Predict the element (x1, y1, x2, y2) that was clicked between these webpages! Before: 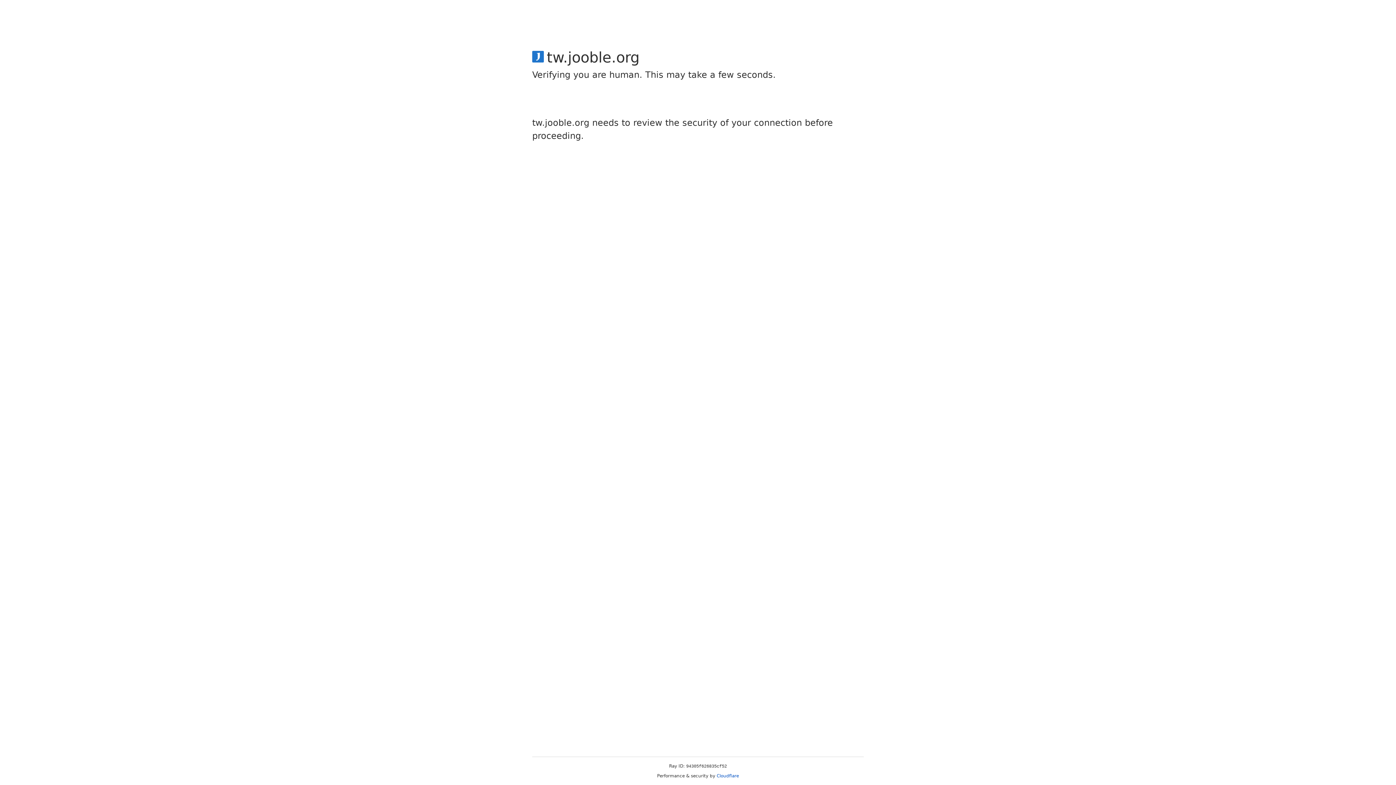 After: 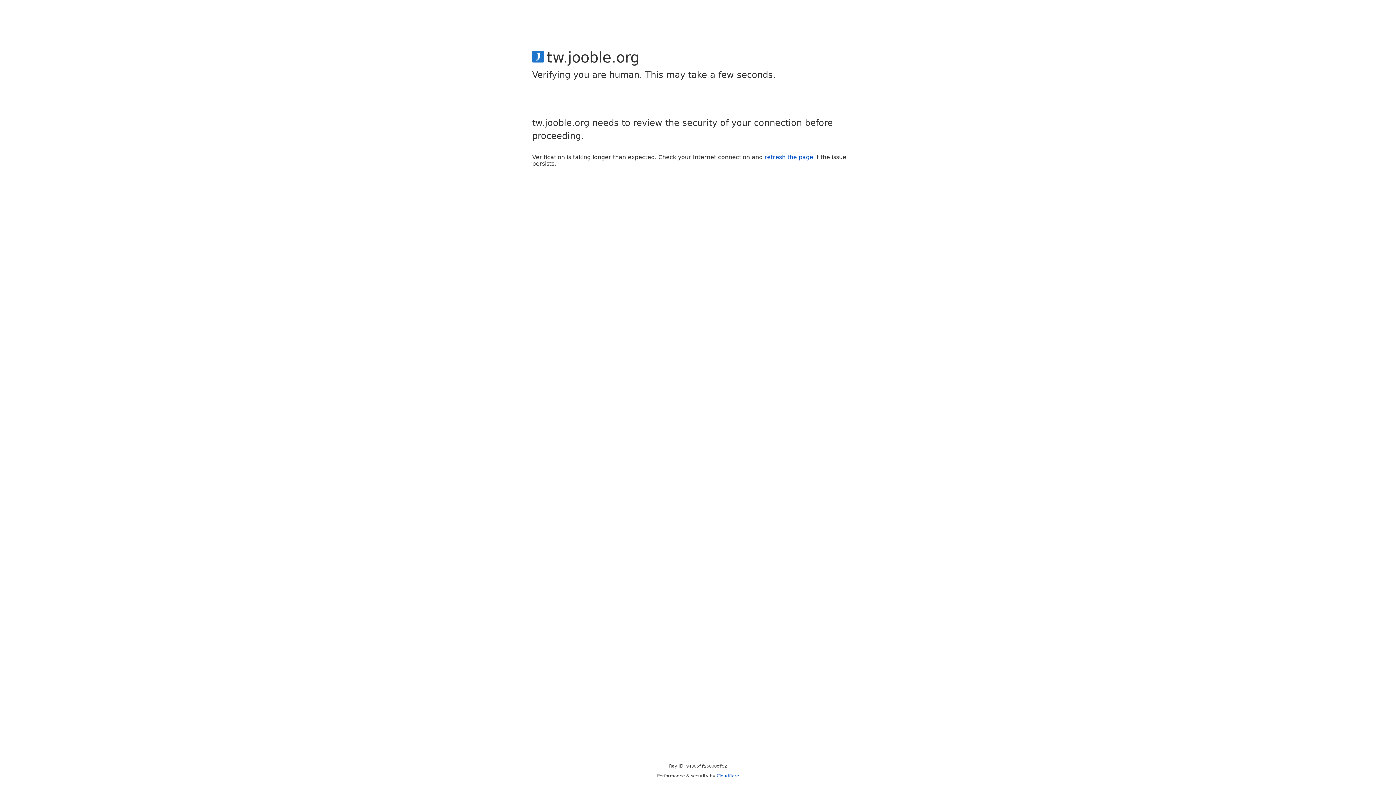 Action: label: Cloudflare bbox: (716, 773, 739, 778)